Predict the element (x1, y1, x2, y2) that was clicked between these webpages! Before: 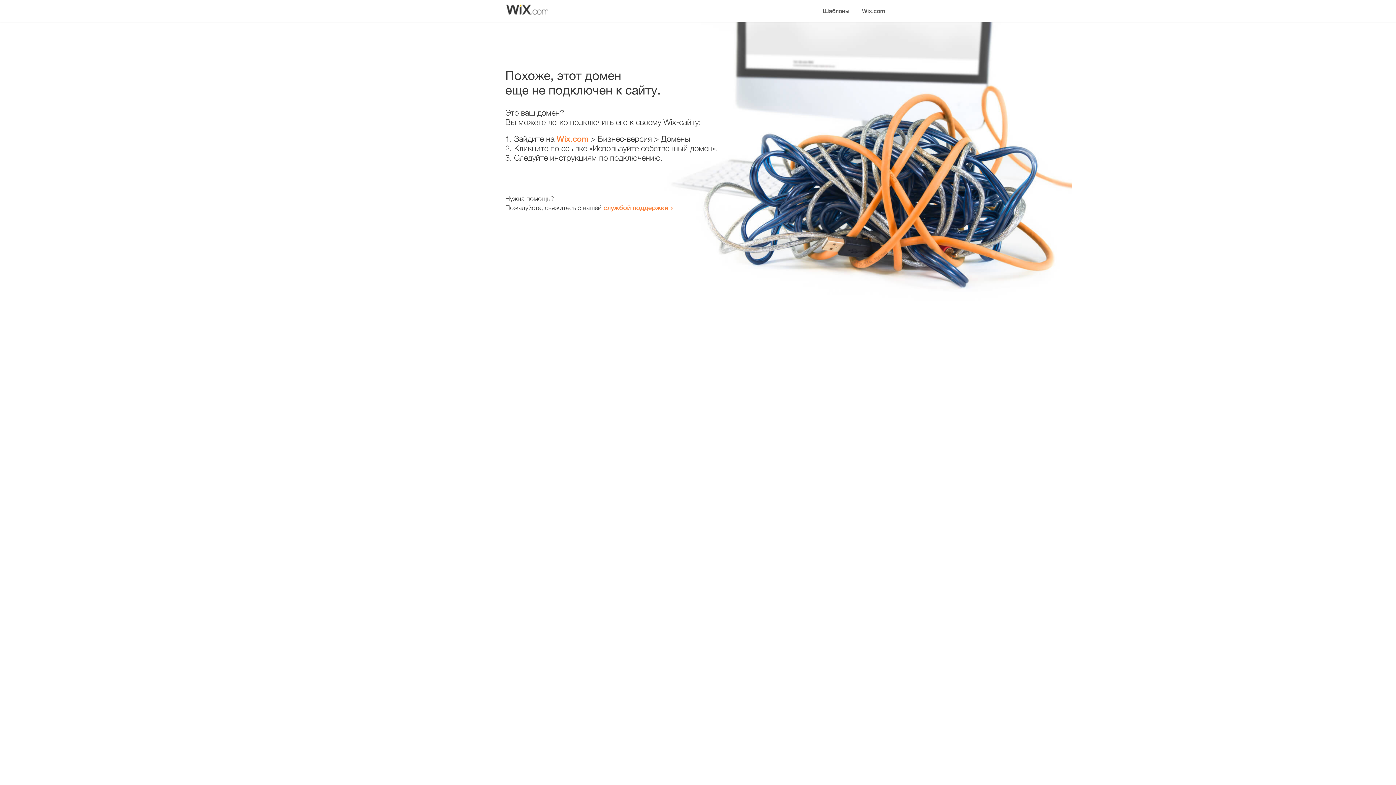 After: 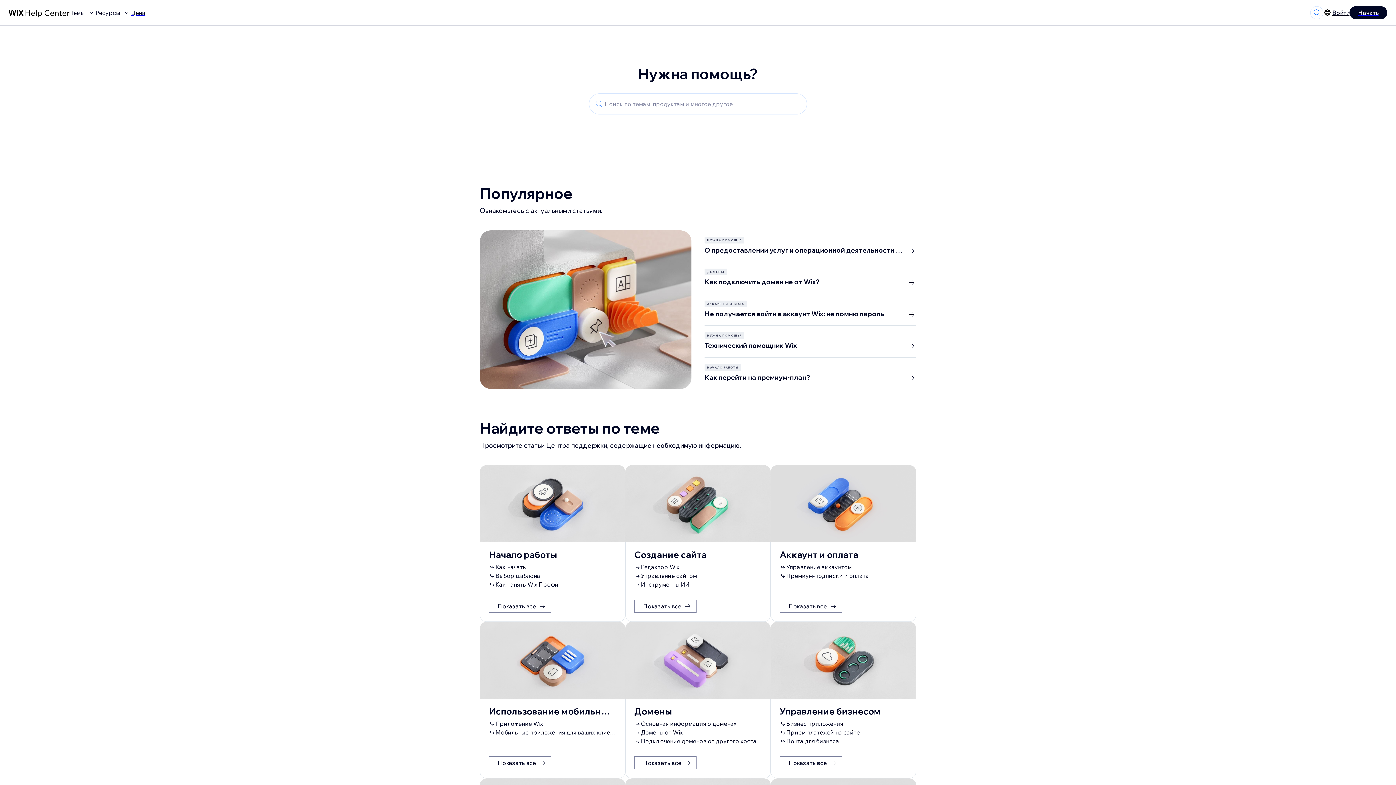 Action: label: службой поддержки bbox: (603, 203, 668, 211)